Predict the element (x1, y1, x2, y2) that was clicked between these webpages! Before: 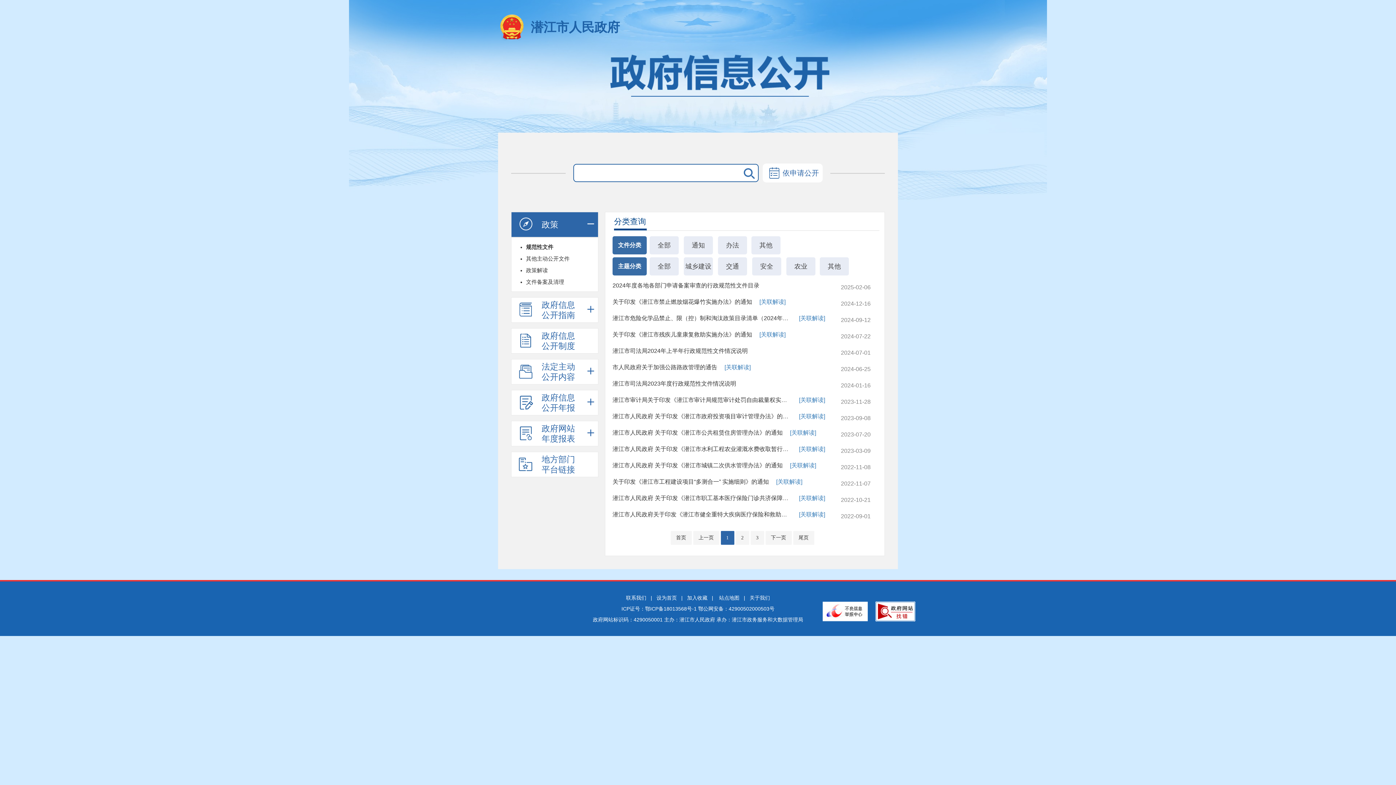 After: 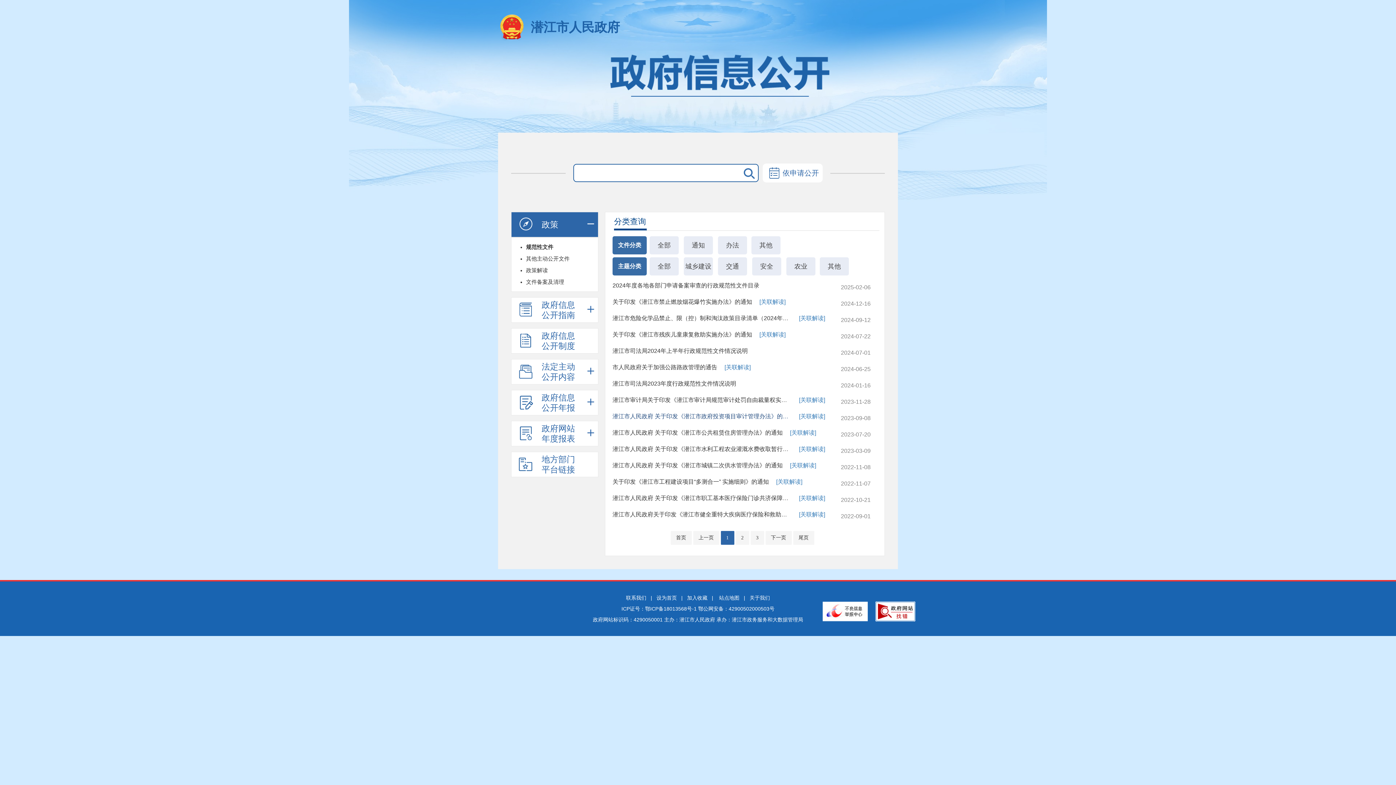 Action: bbox: (605, 409, 799, 424) label: 潜江市人民政府 关于印发《潜江市政府投资项目审计管理办法》的通知
2023-09-08